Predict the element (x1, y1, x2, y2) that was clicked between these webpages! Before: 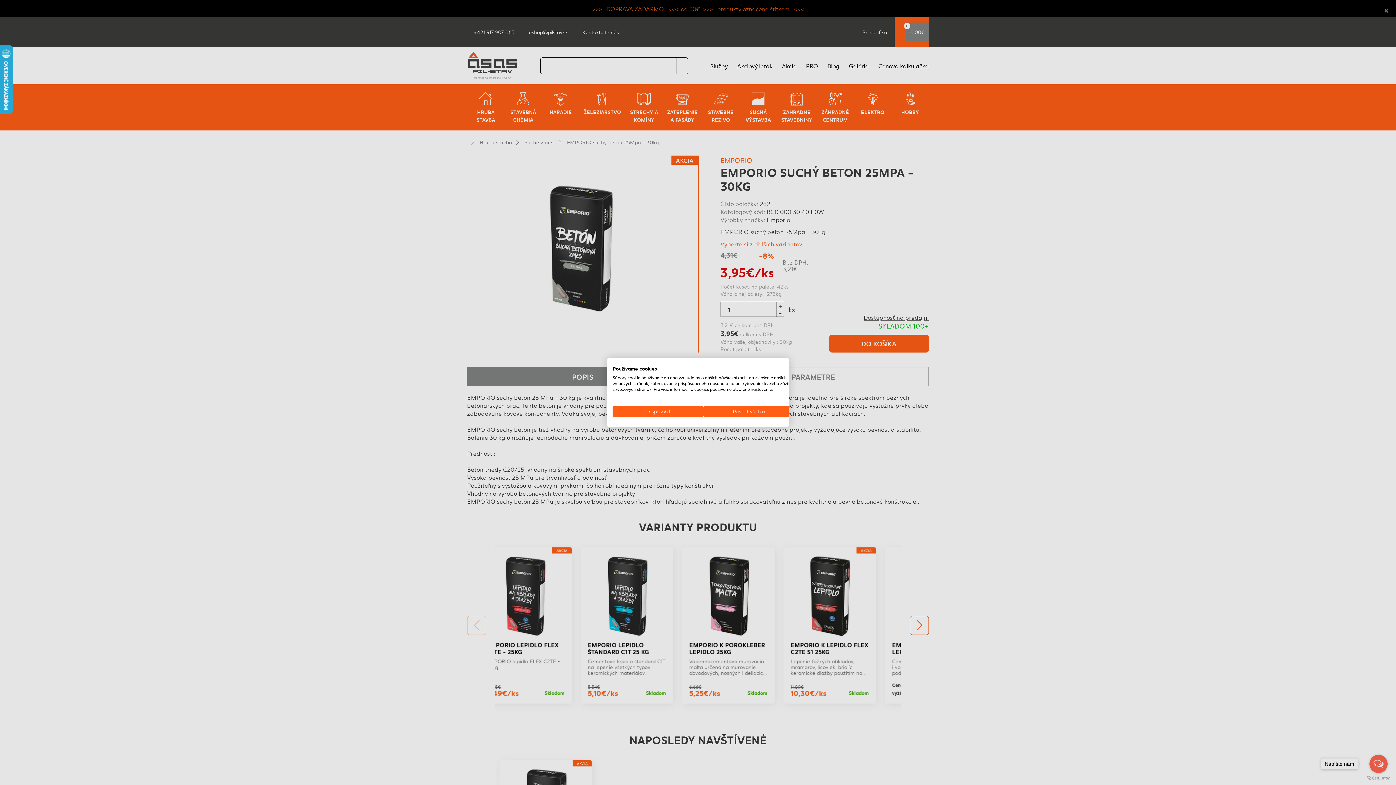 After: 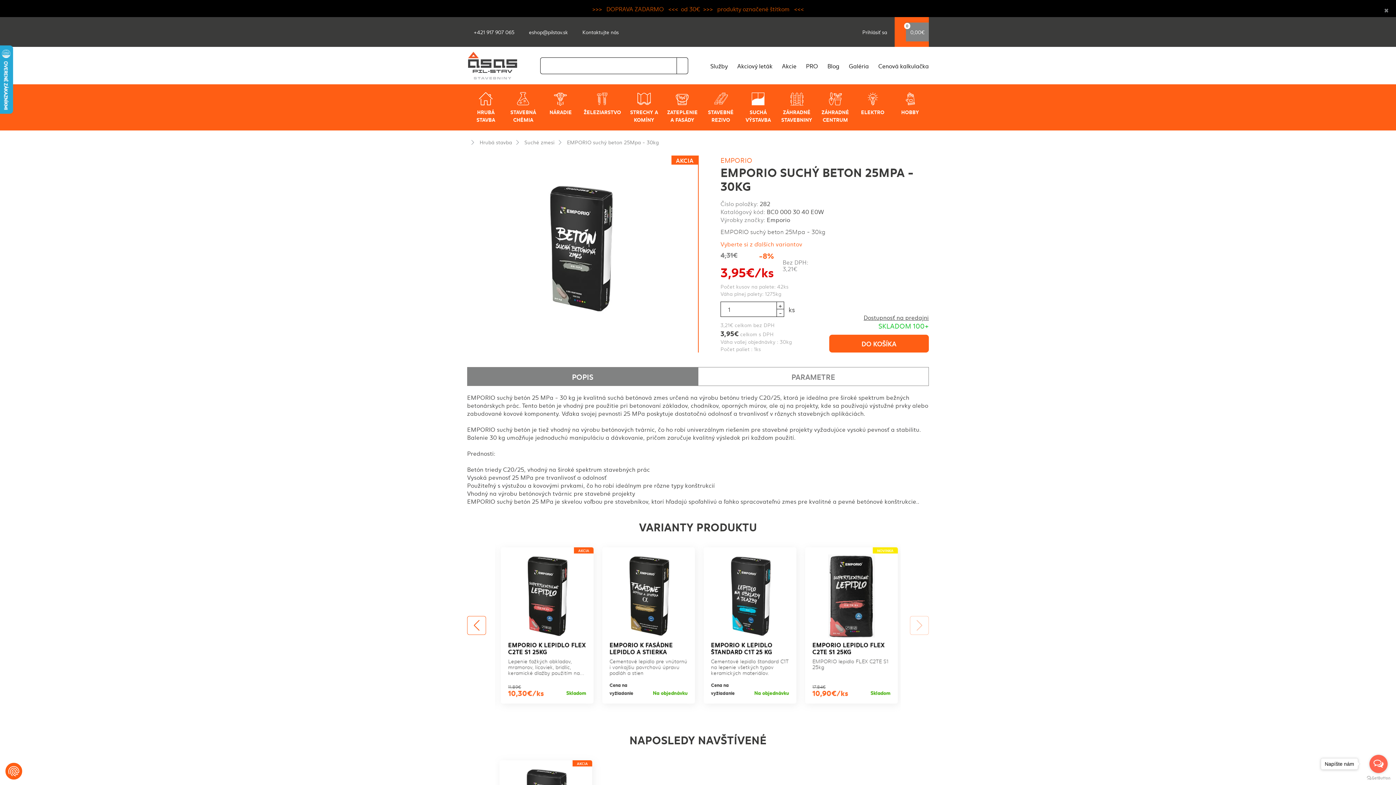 Action: bbox: (703, 406, 794, 417) label: Prijať všetky cookies